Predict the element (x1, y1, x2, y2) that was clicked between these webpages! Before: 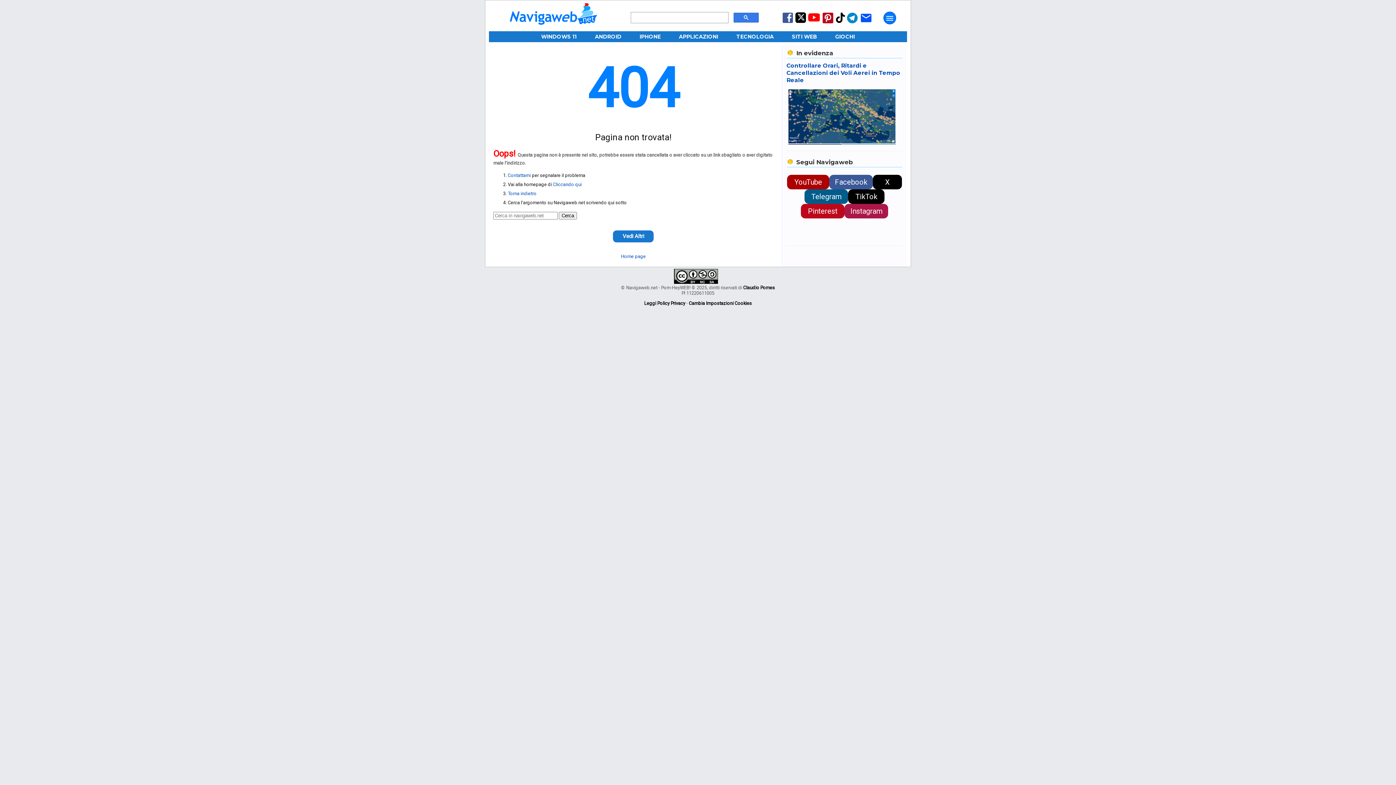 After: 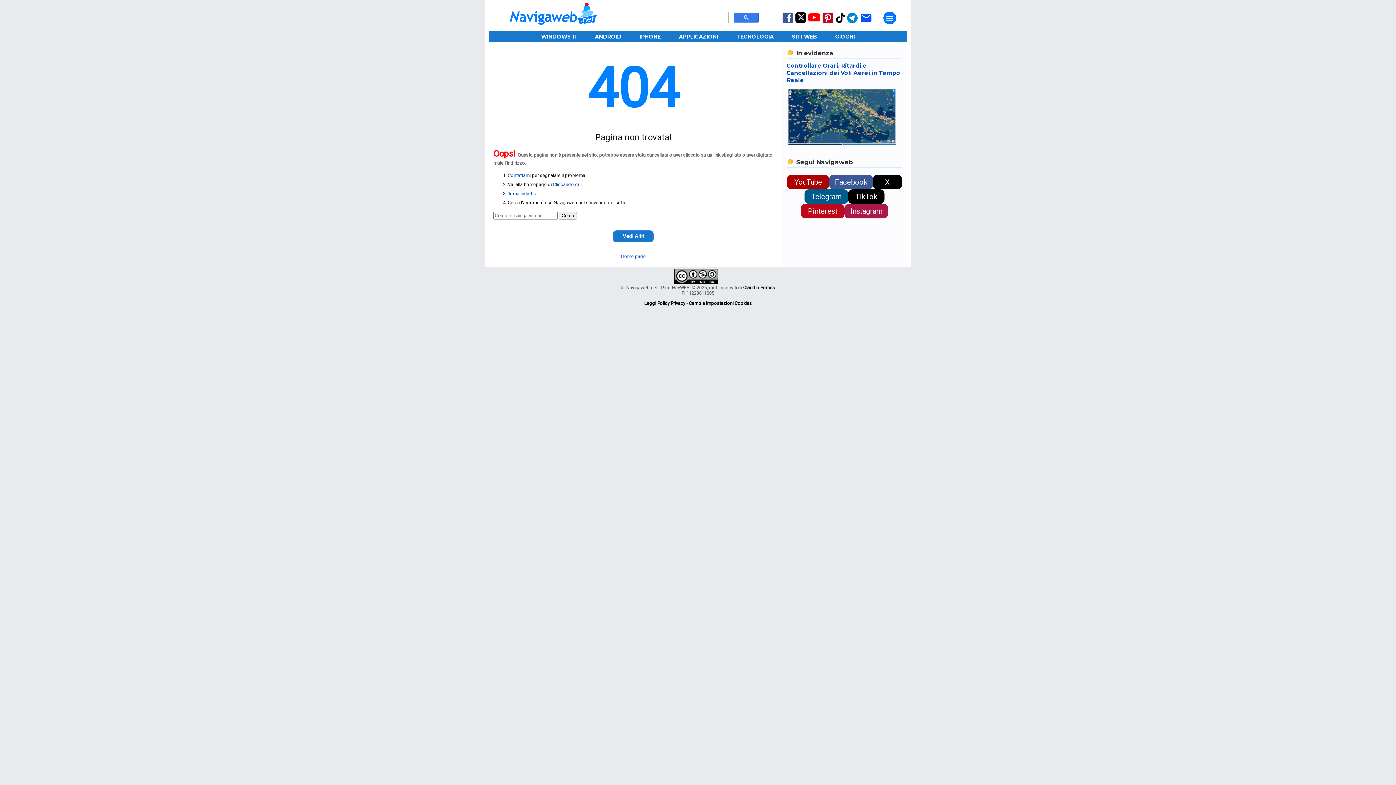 Action: bbox: (834, 19, 846, 25)